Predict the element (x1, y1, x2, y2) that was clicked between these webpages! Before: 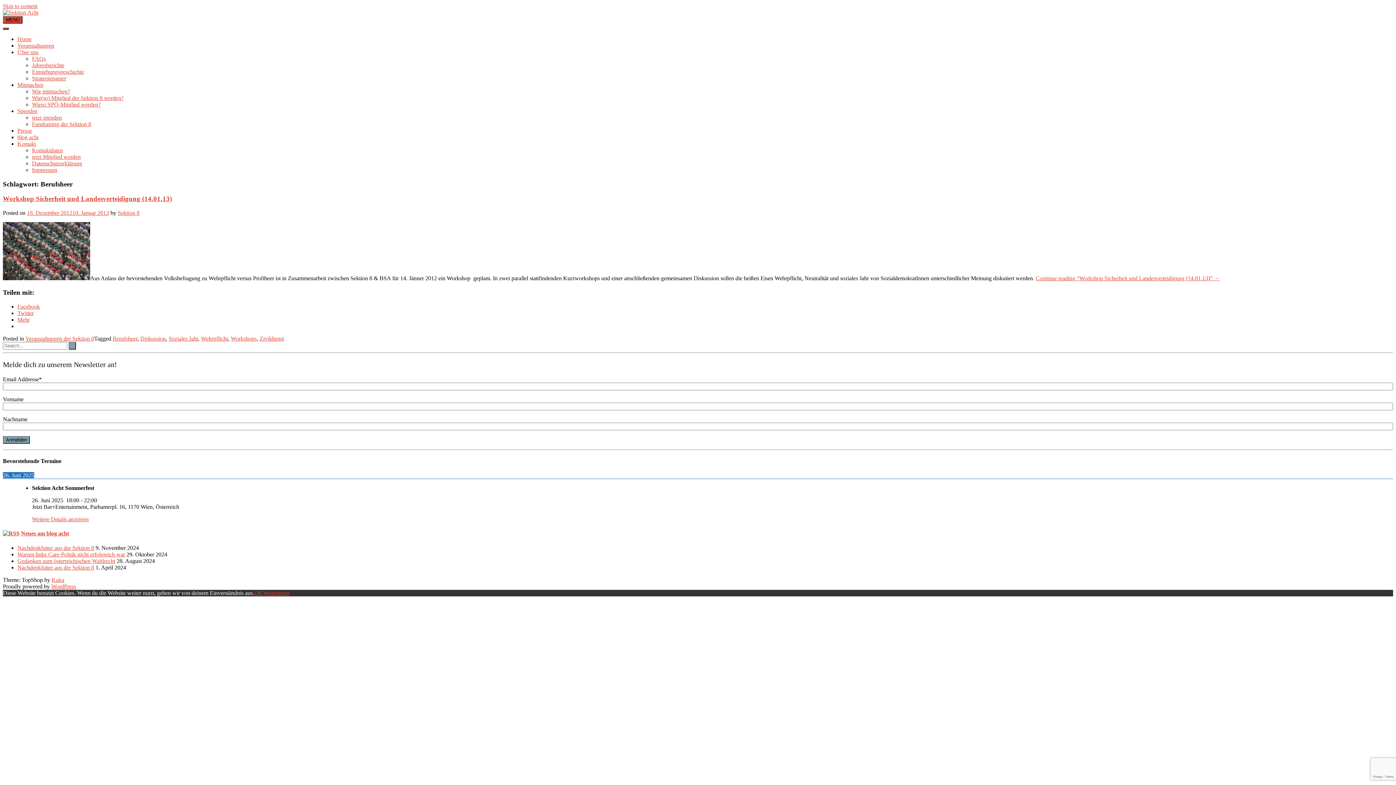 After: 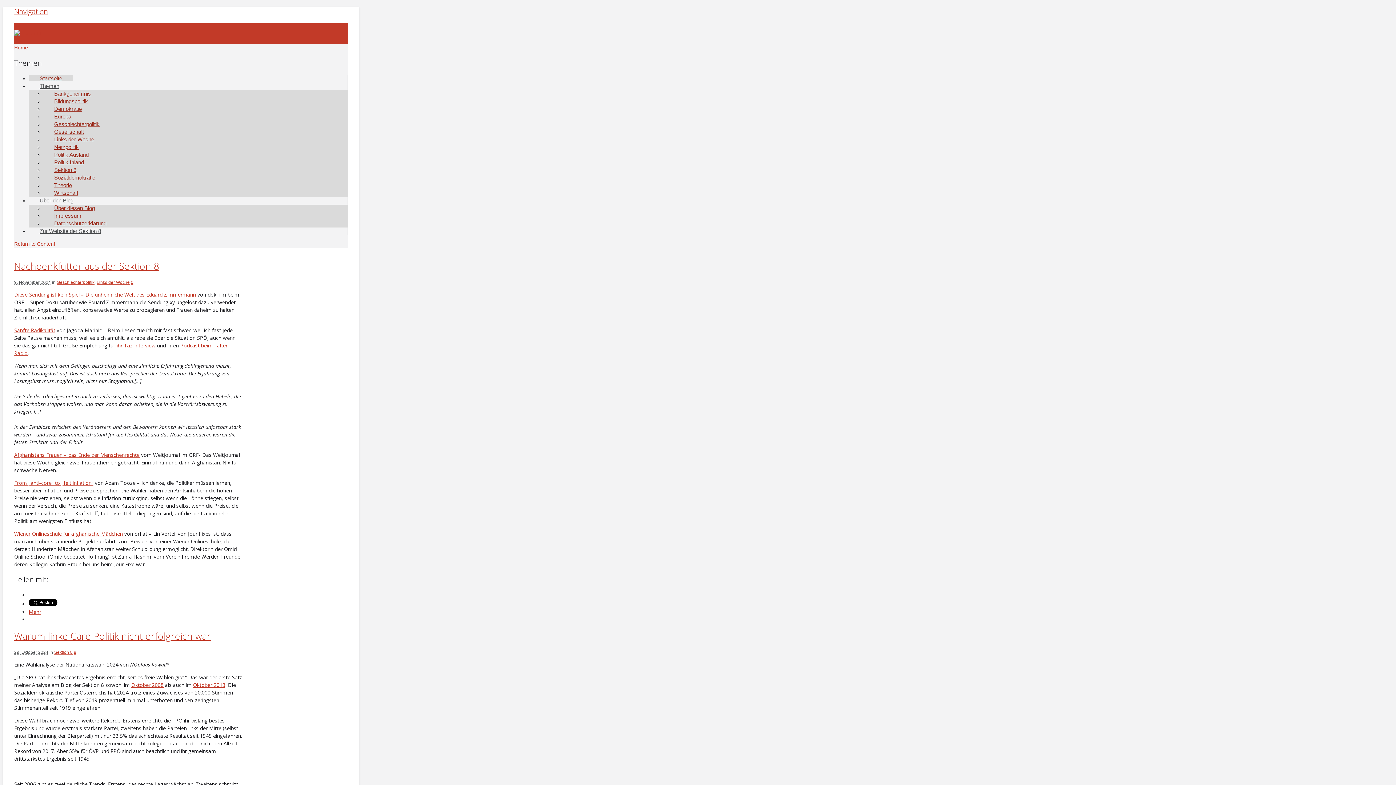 Action: bbox: (17, 134, 38, 140) label: blog acht